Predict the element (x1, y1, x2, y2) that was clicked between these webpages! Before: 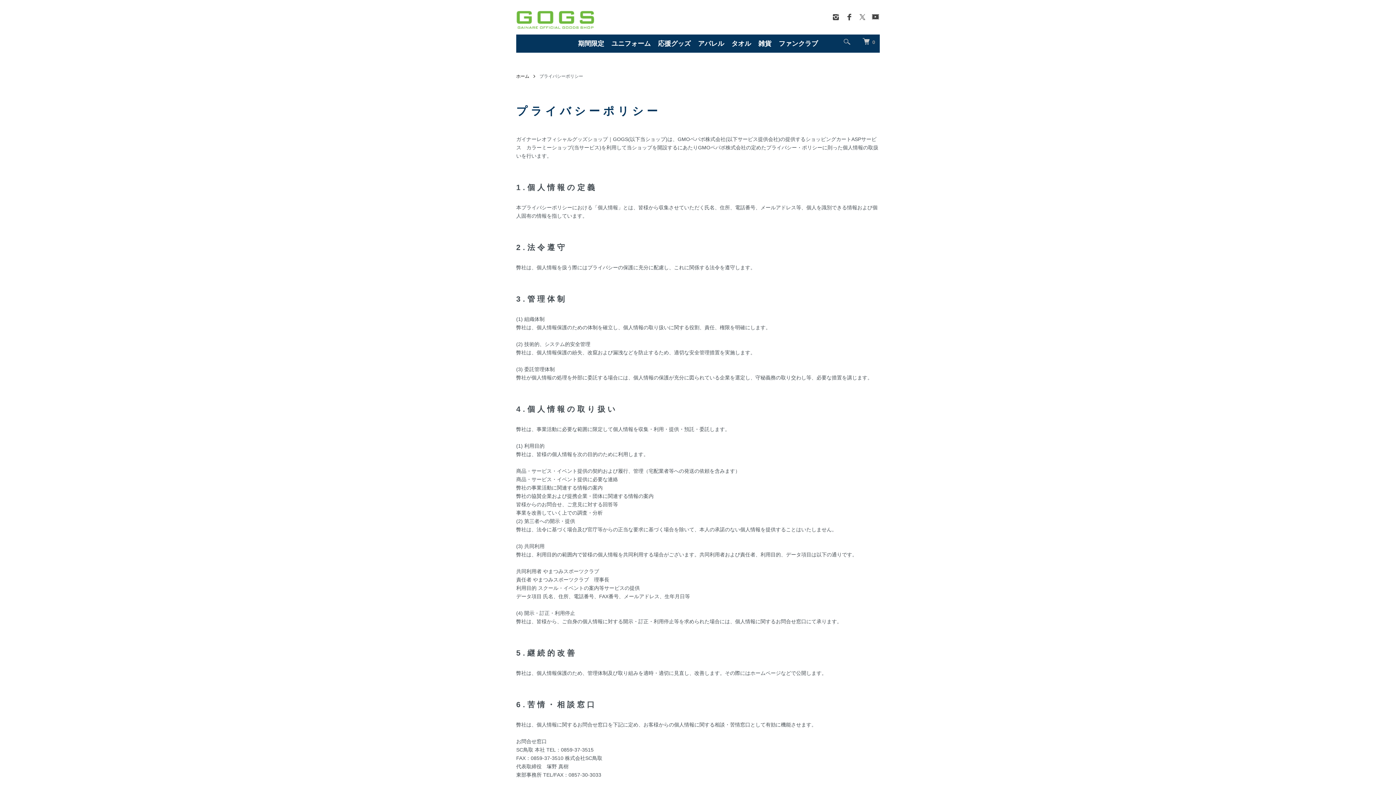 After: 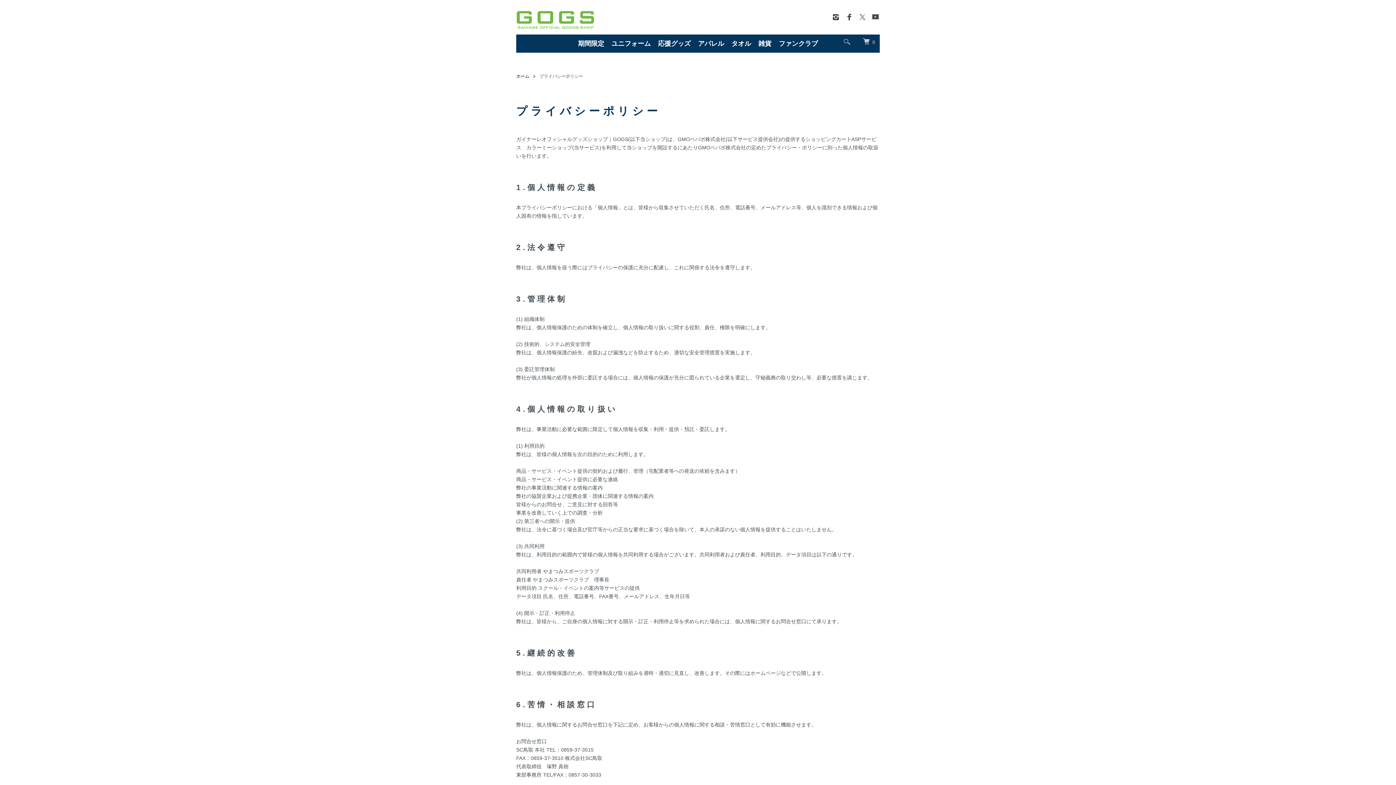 Action: bbox: (845, 16, 853, 22)